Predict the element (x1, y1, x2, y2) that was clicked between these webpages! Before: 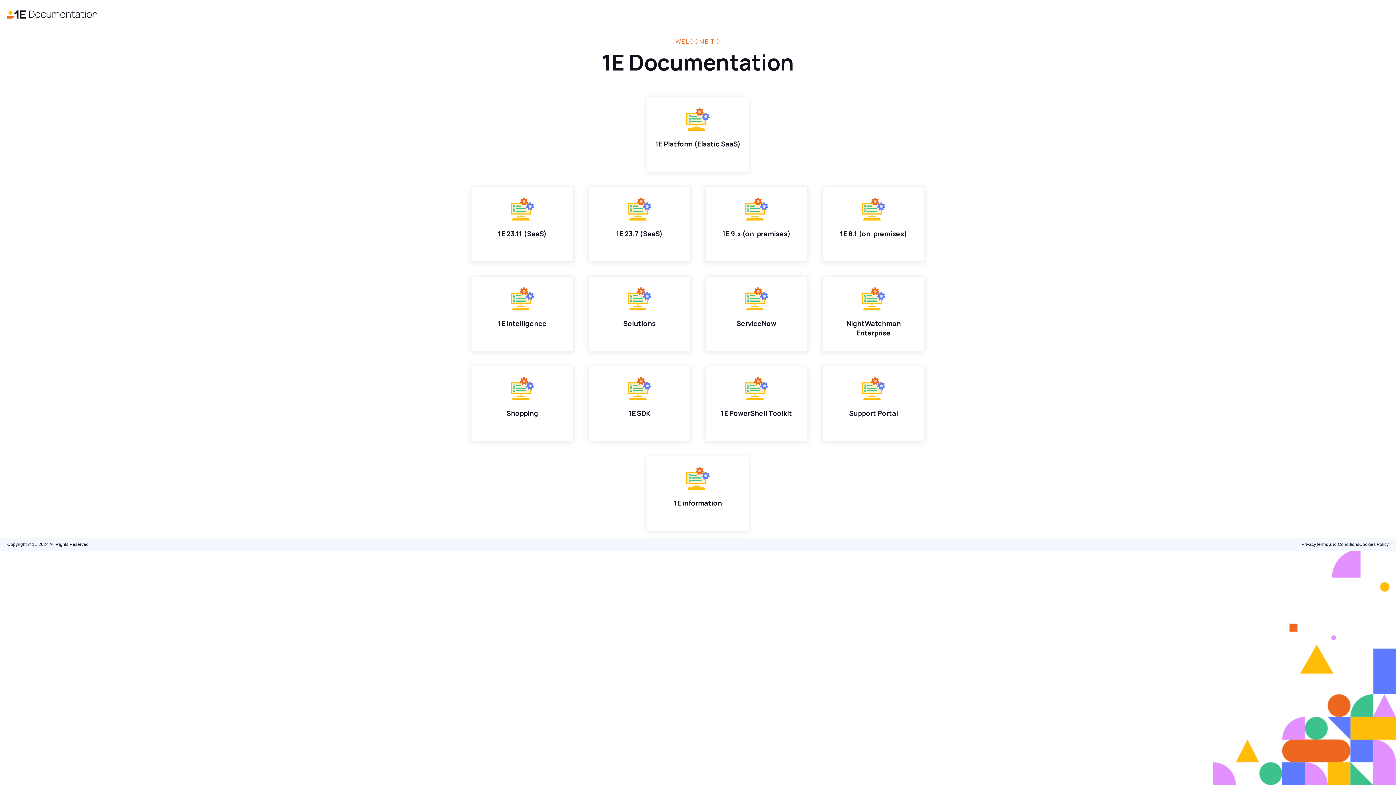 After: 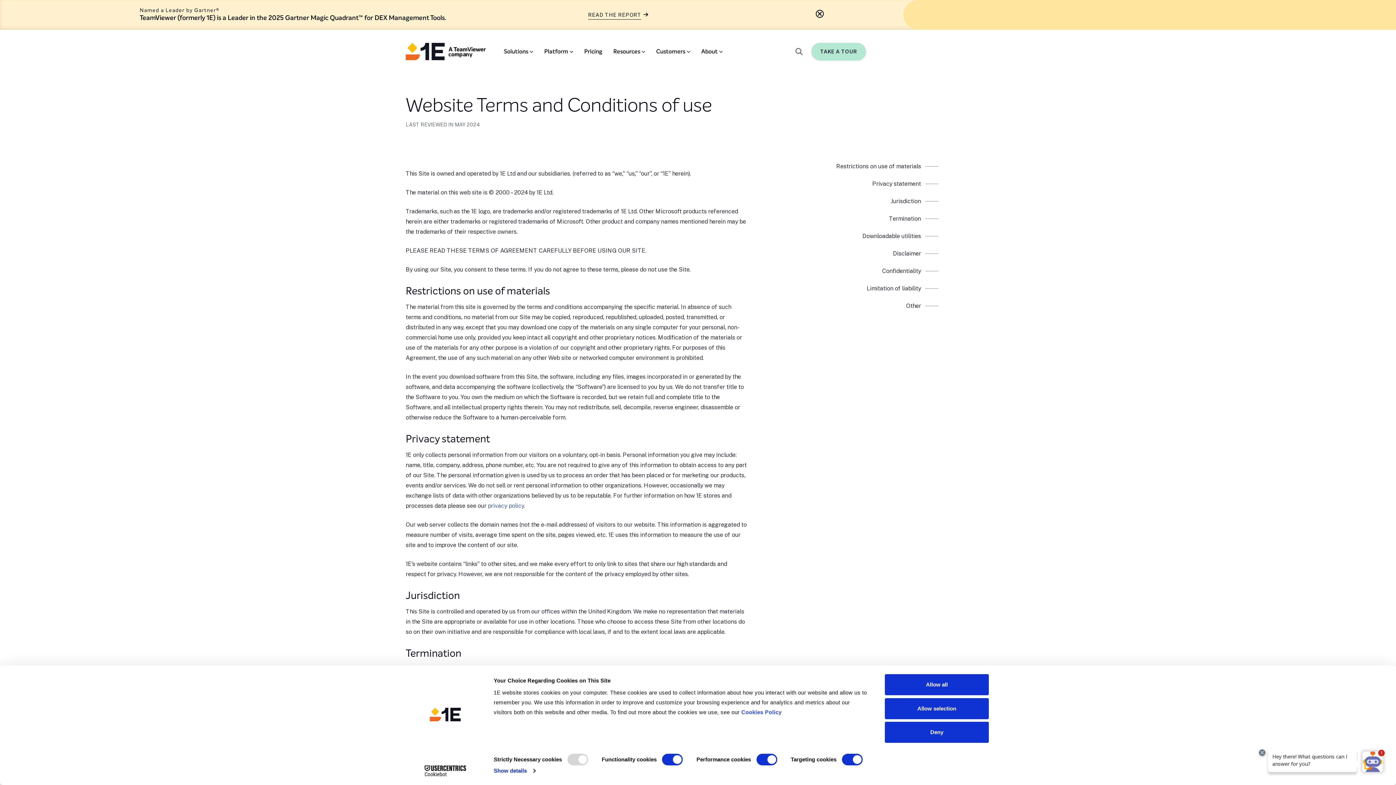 Action: label: Terms and Conditions bbox: (1322, 450, 1360, 456)